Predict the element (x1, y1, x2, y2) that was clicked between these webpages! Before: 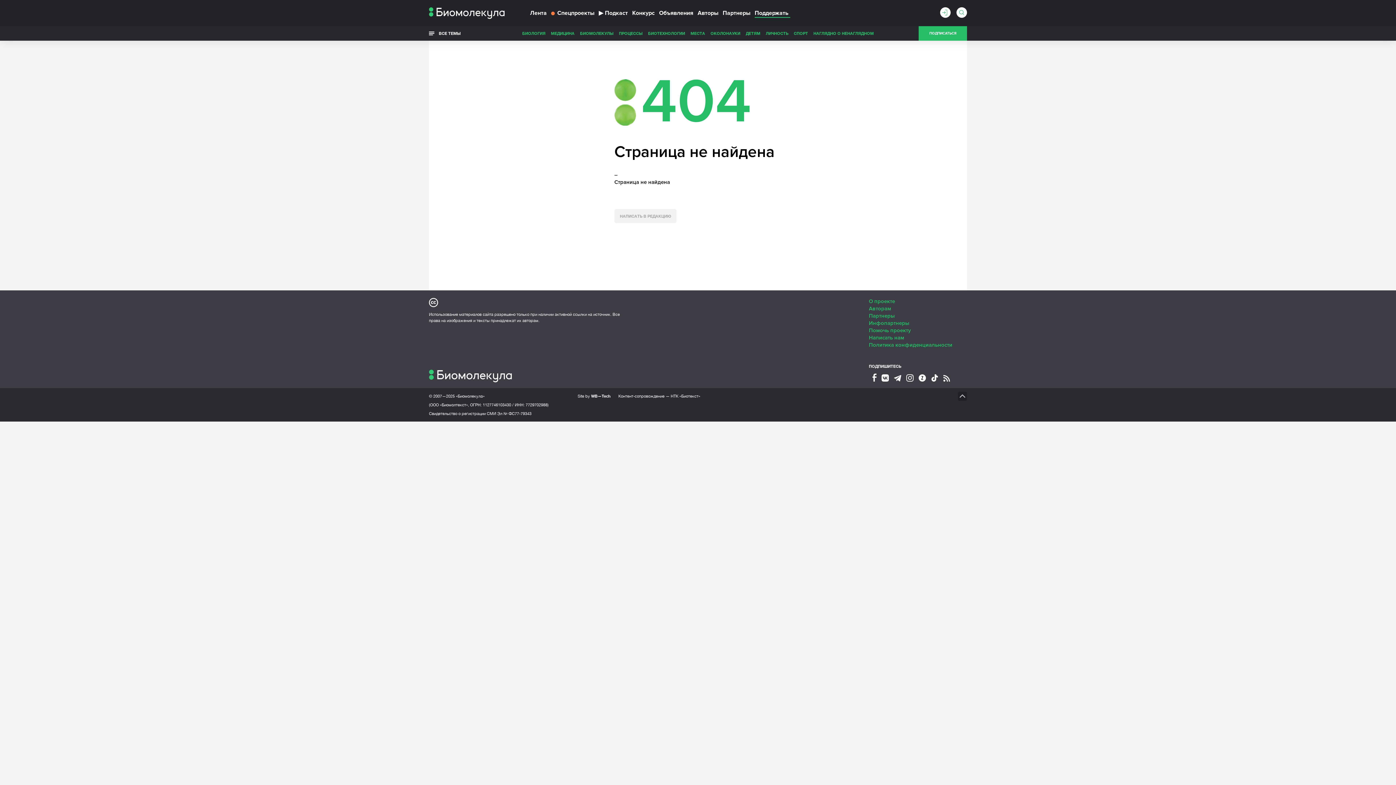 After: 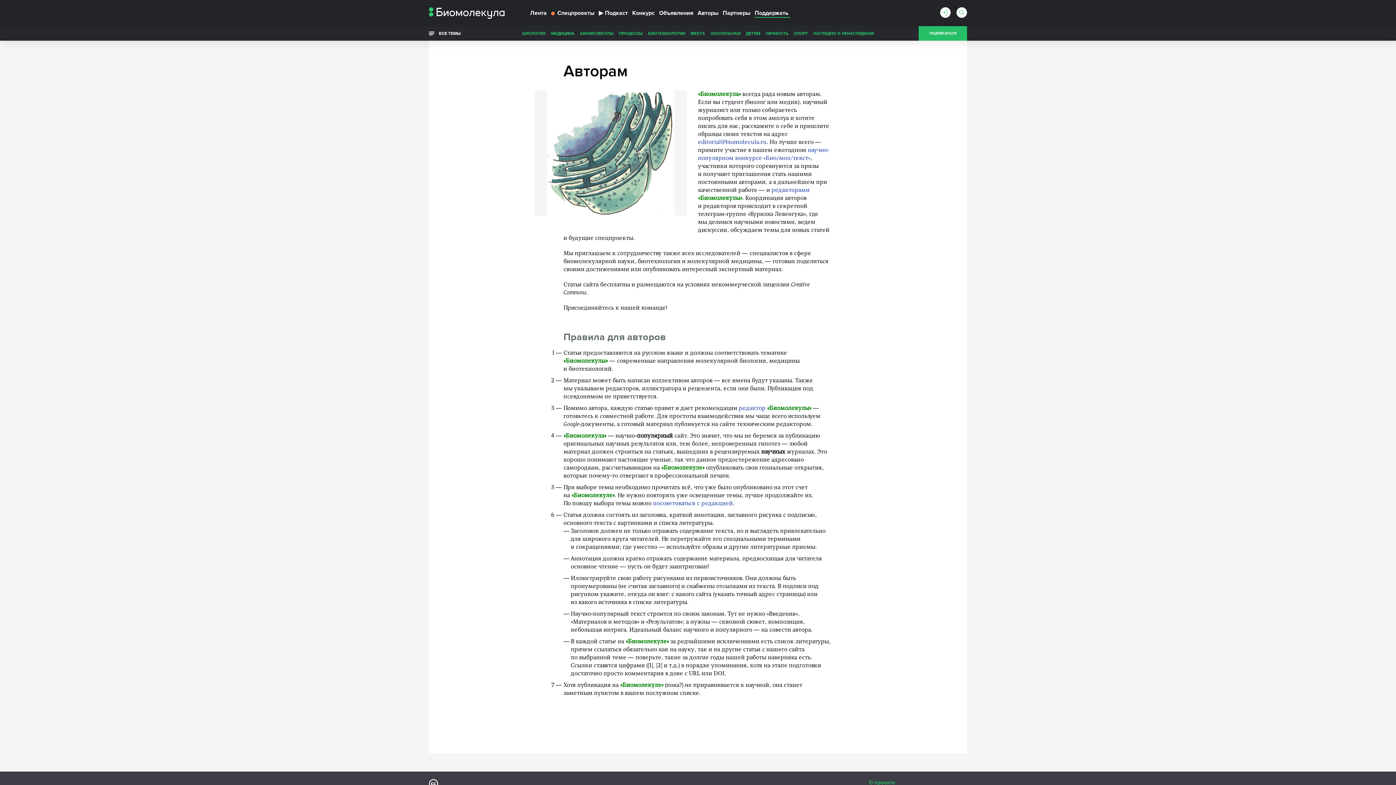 Action: bbox: (869, 305, 891, 312) label: Авторам